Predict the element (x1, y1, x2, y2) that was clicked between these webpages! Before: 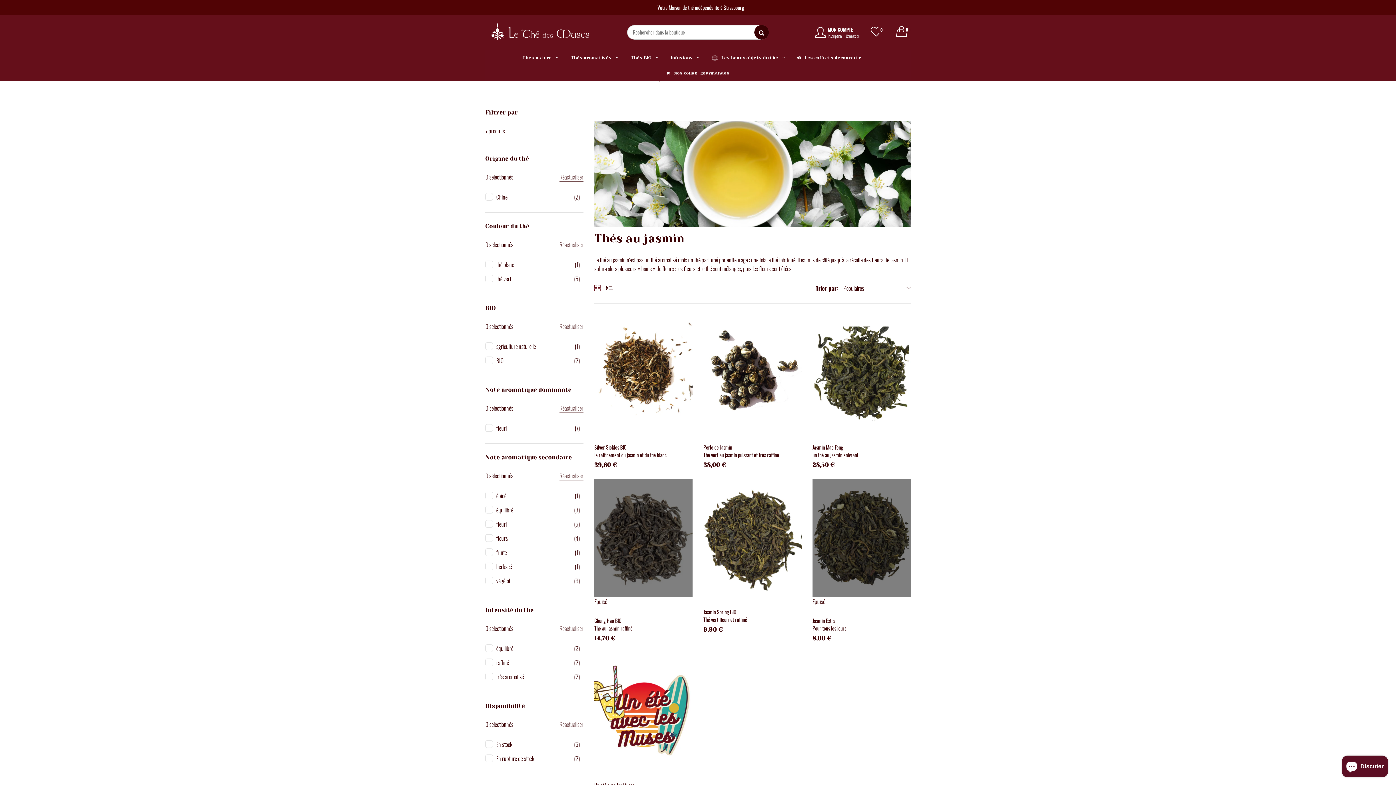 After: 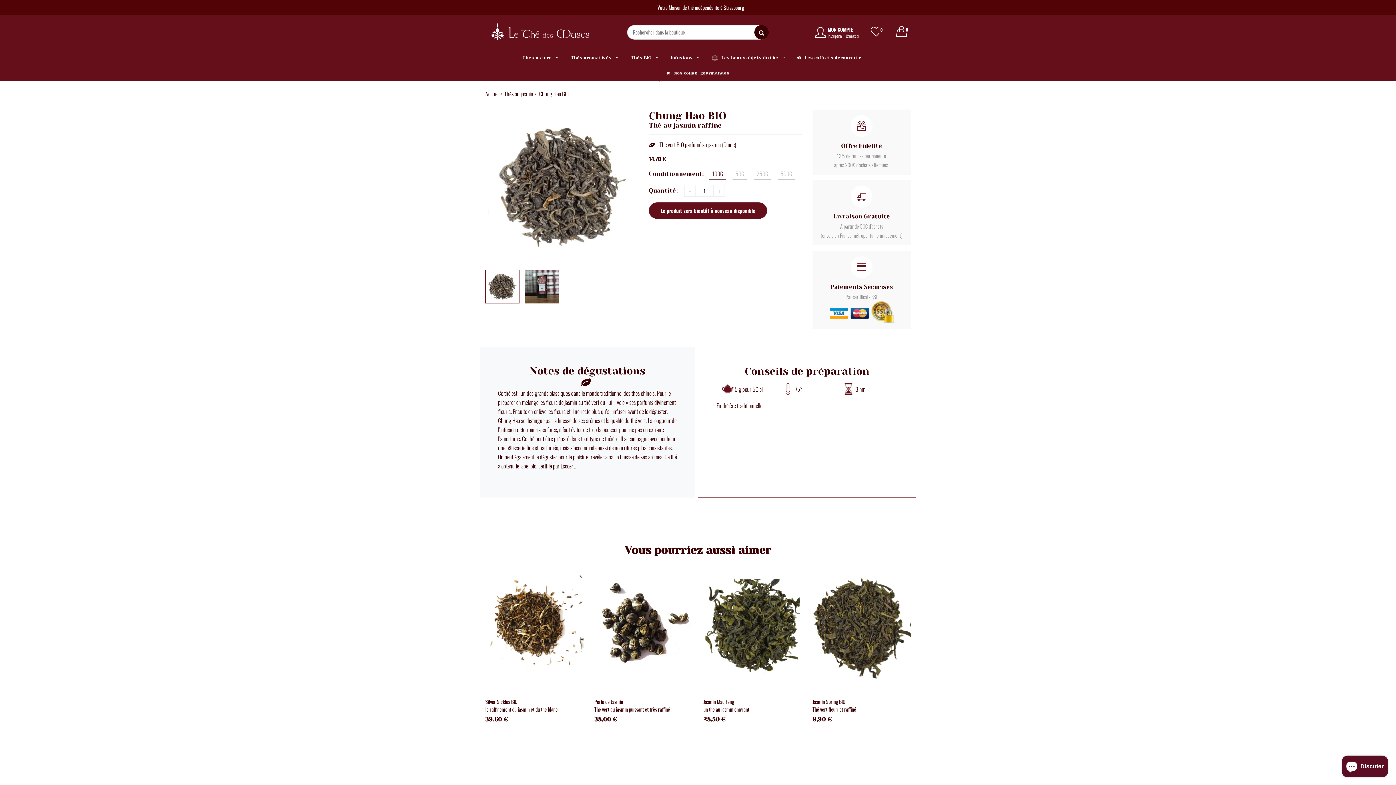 Action: bbox: (594, 616, 621, 624) label: Chung Hao BIO